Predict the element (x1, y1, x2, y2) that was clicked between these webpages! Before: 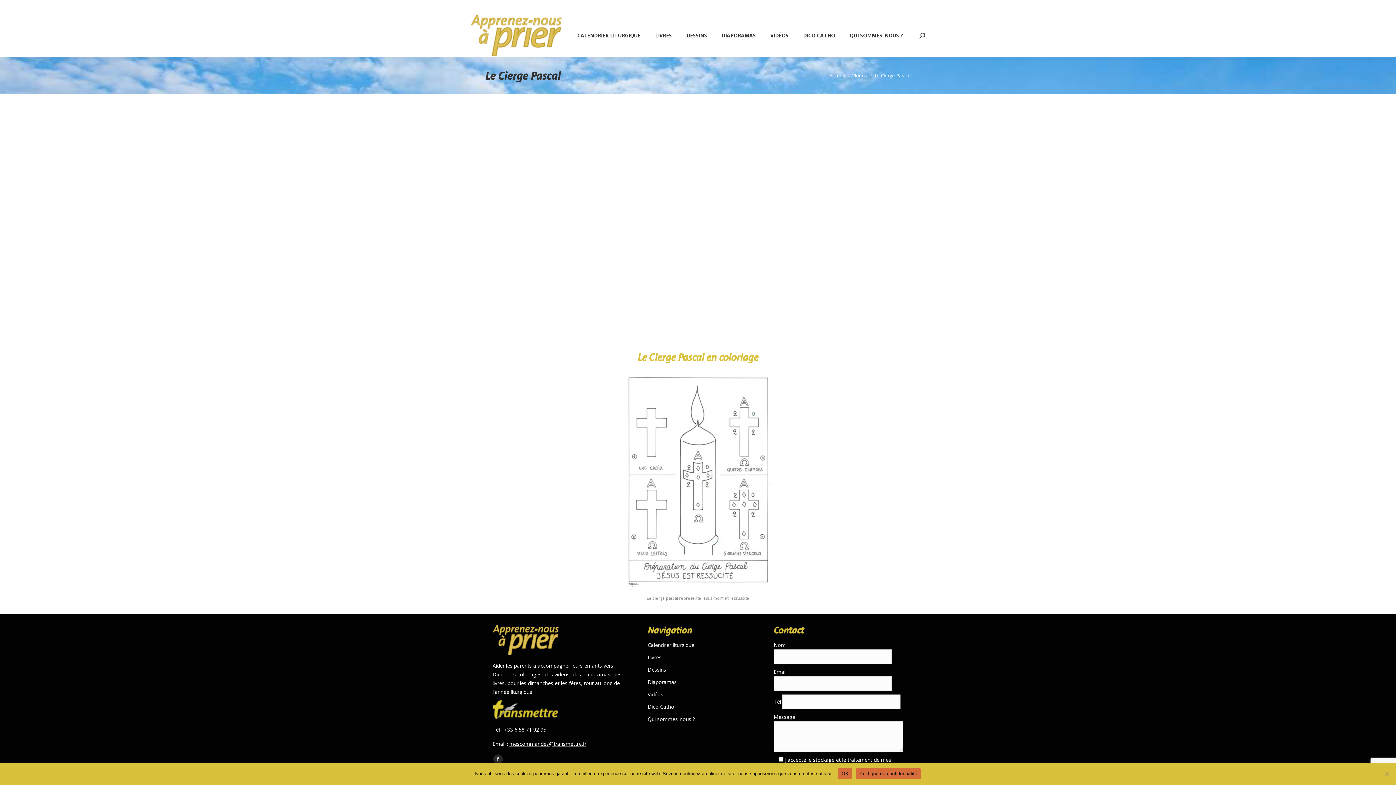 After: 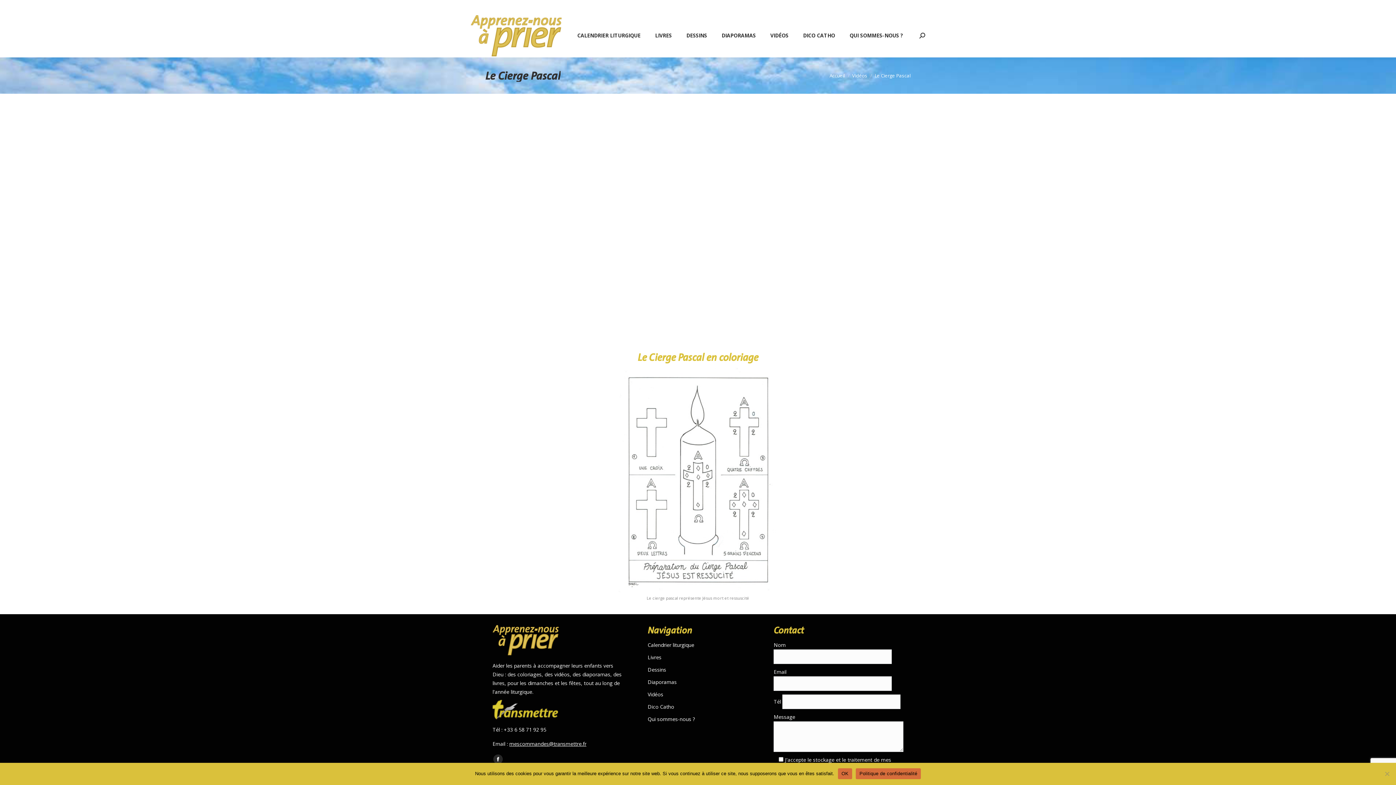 Action: bbox: (856, 768, 921, 779) label: Politique de confidentialité